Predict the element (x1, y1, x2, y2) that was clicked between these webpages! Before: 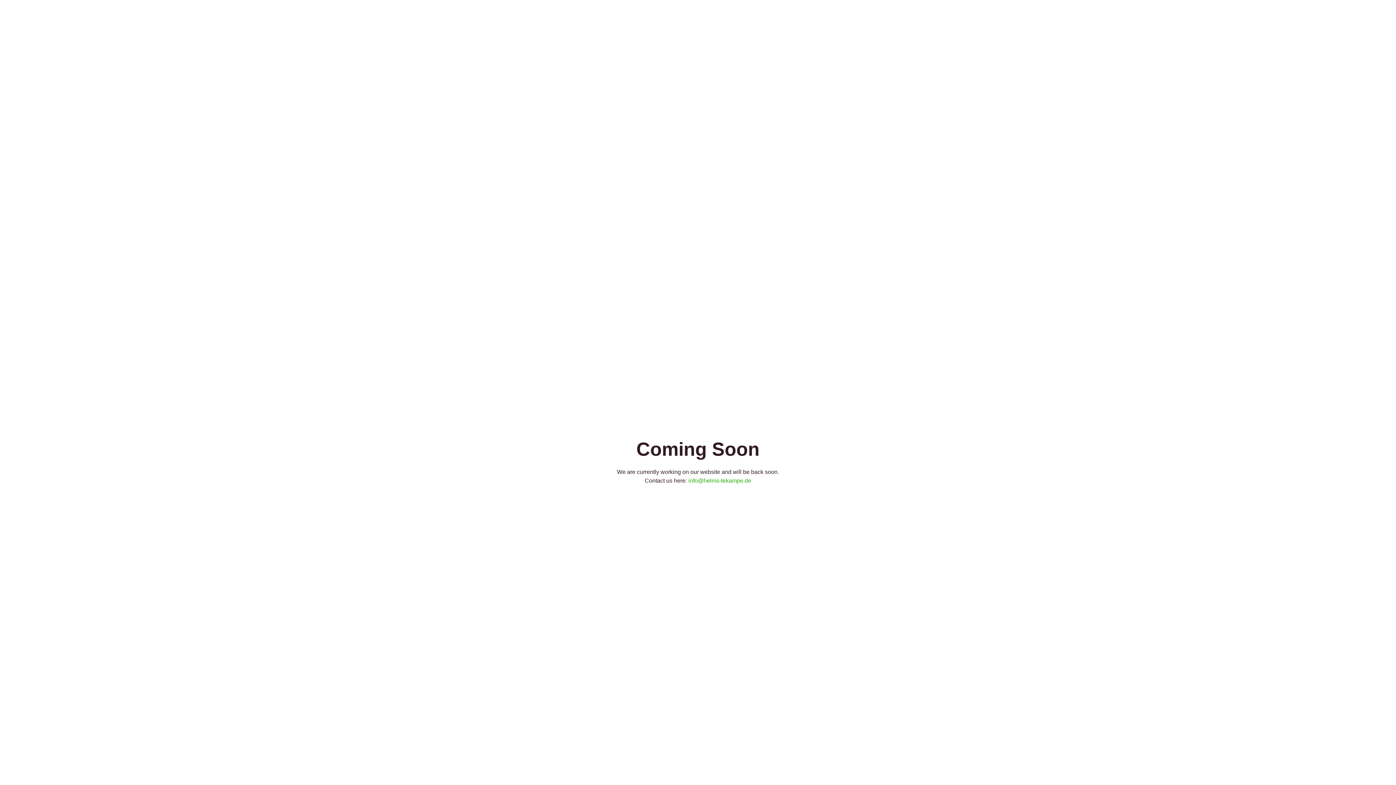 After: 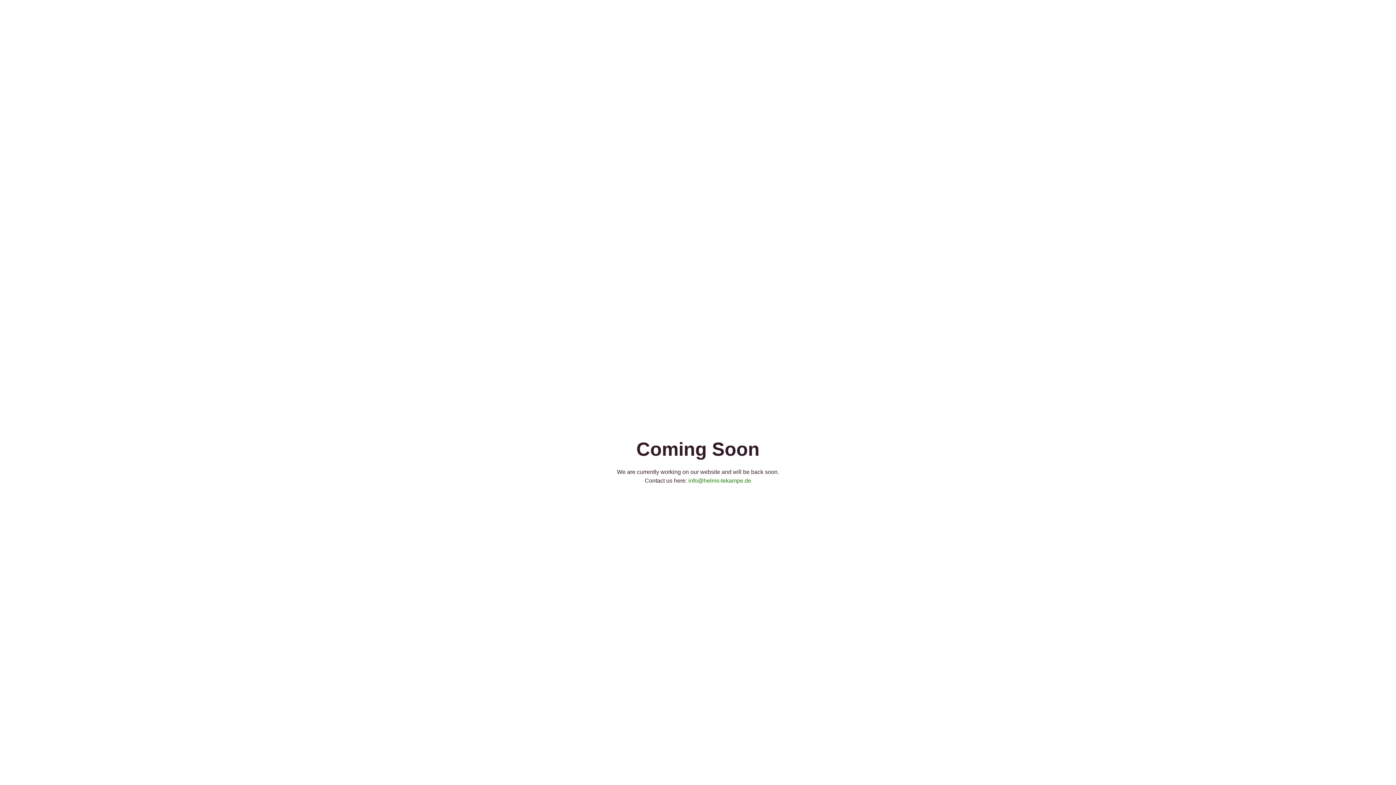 Action: bbox: (688, 477, 751, 484) label: info@helms-tekampe.de